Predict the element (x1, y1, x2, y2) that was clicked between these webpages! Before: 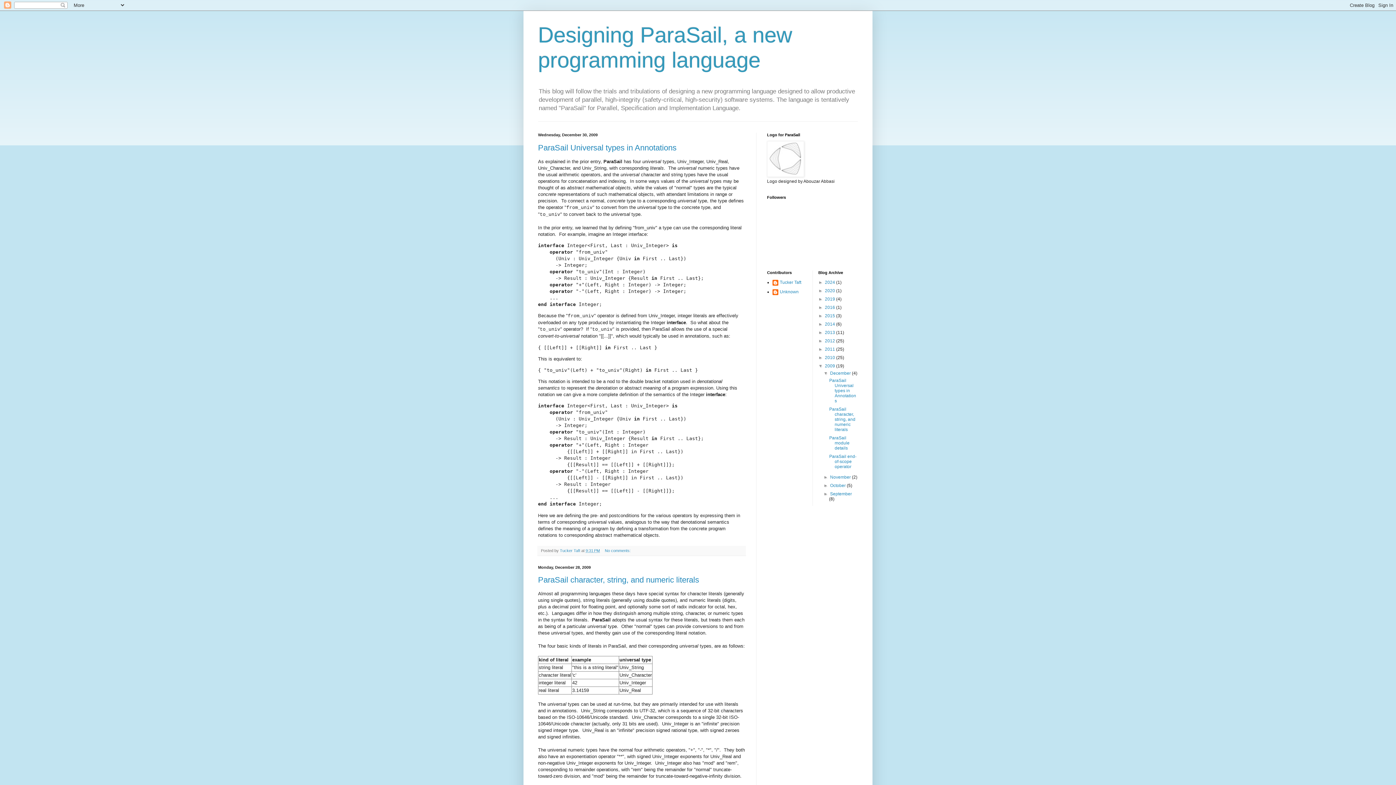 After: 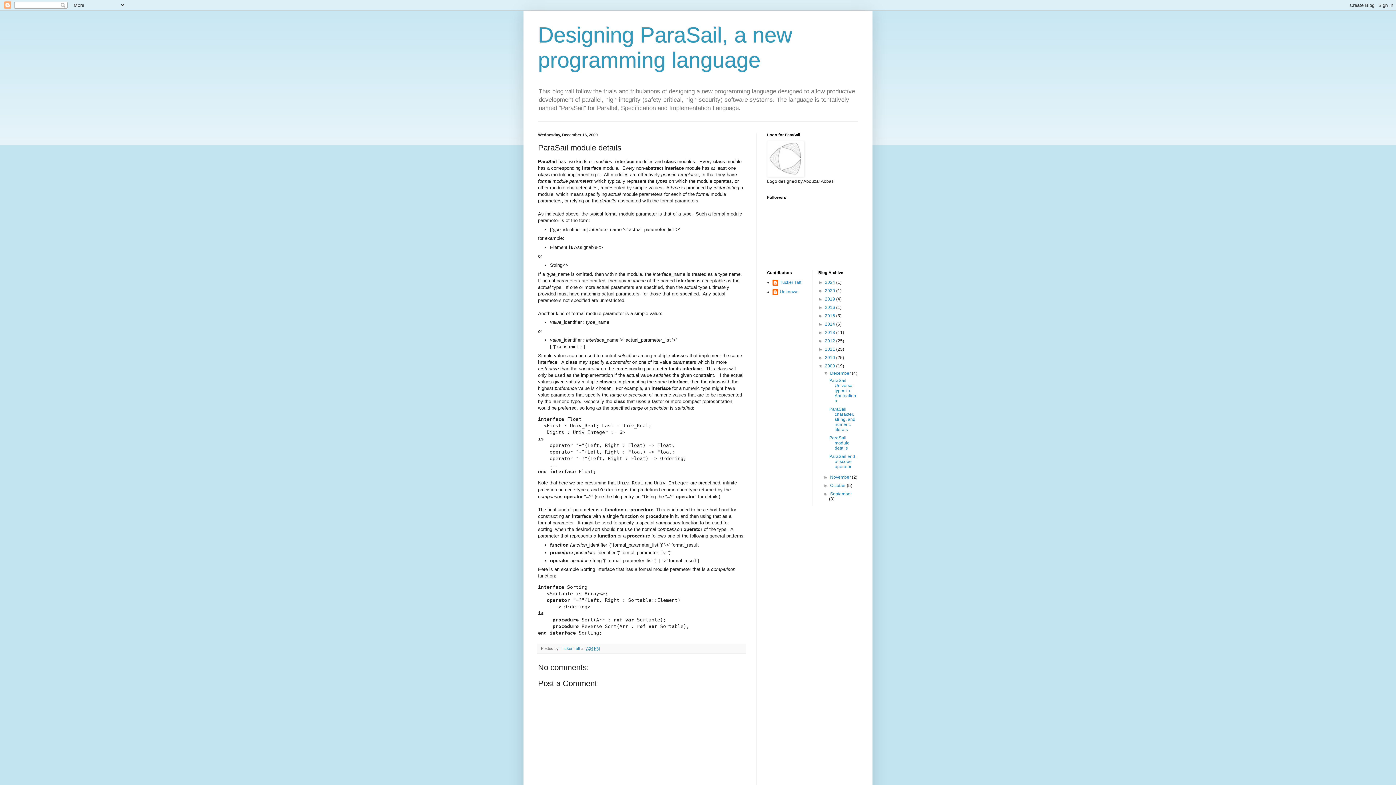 Action: label: ParaSail module details bbox: (829, 435, 849, 451)